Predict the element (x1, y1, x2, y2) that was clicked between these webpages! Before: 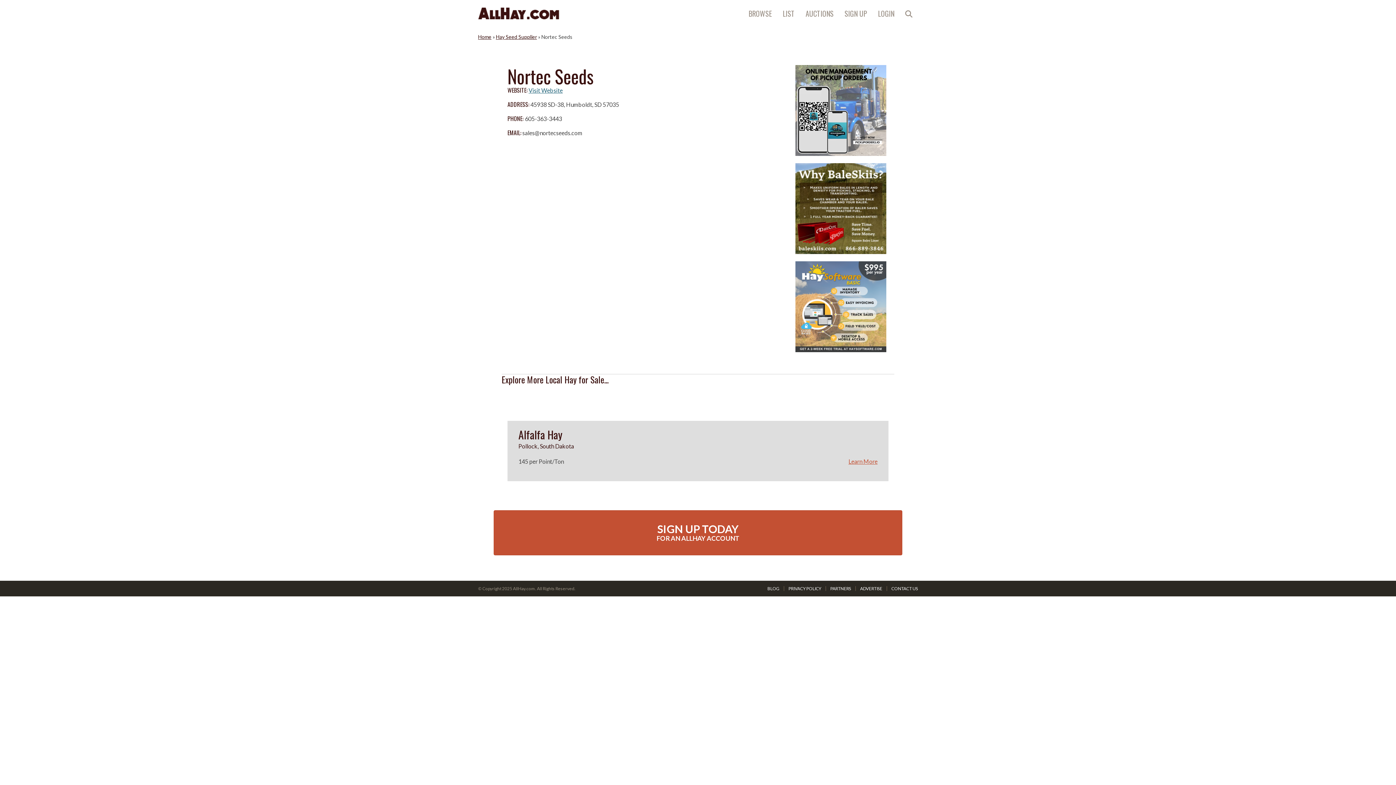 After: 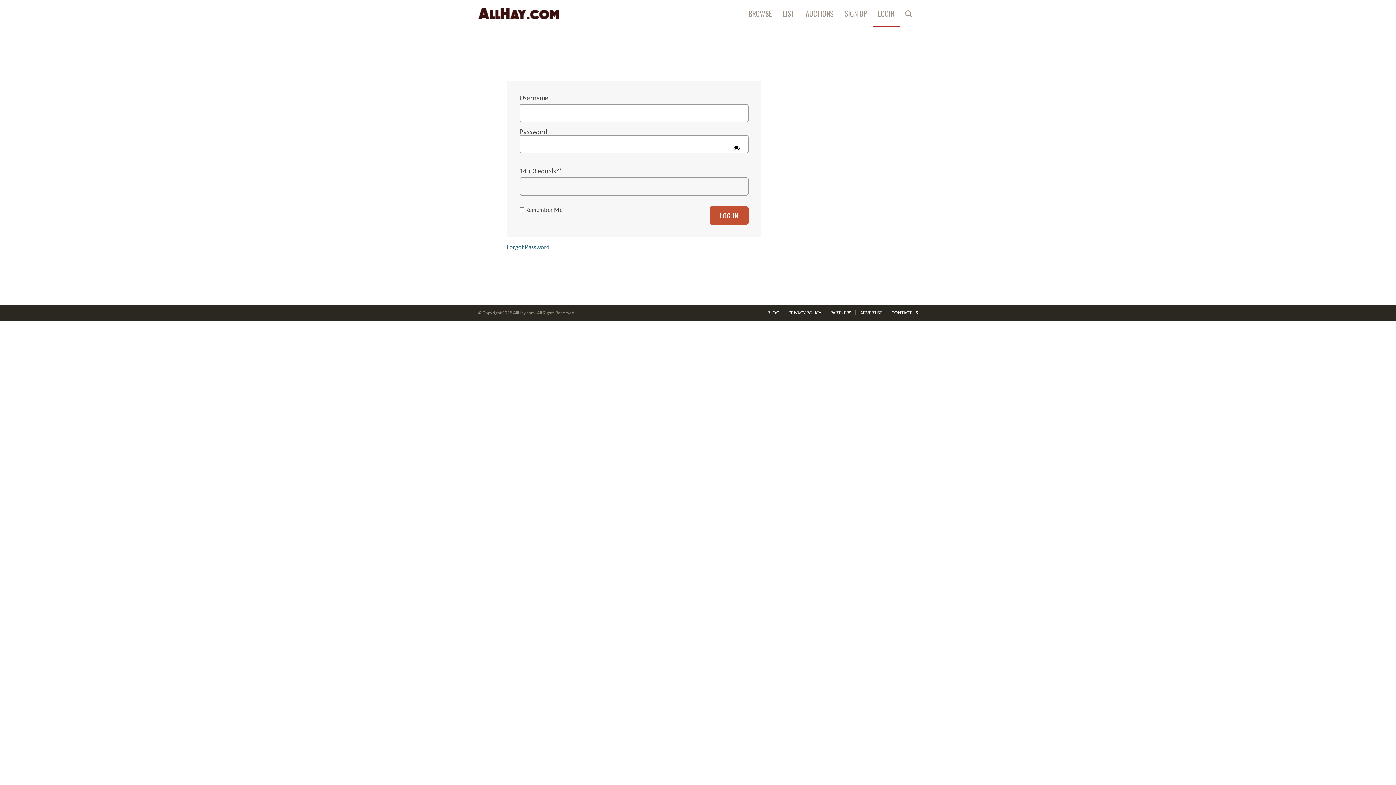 Action: bbox: (872, 0, 900, 26) label: LOGIN